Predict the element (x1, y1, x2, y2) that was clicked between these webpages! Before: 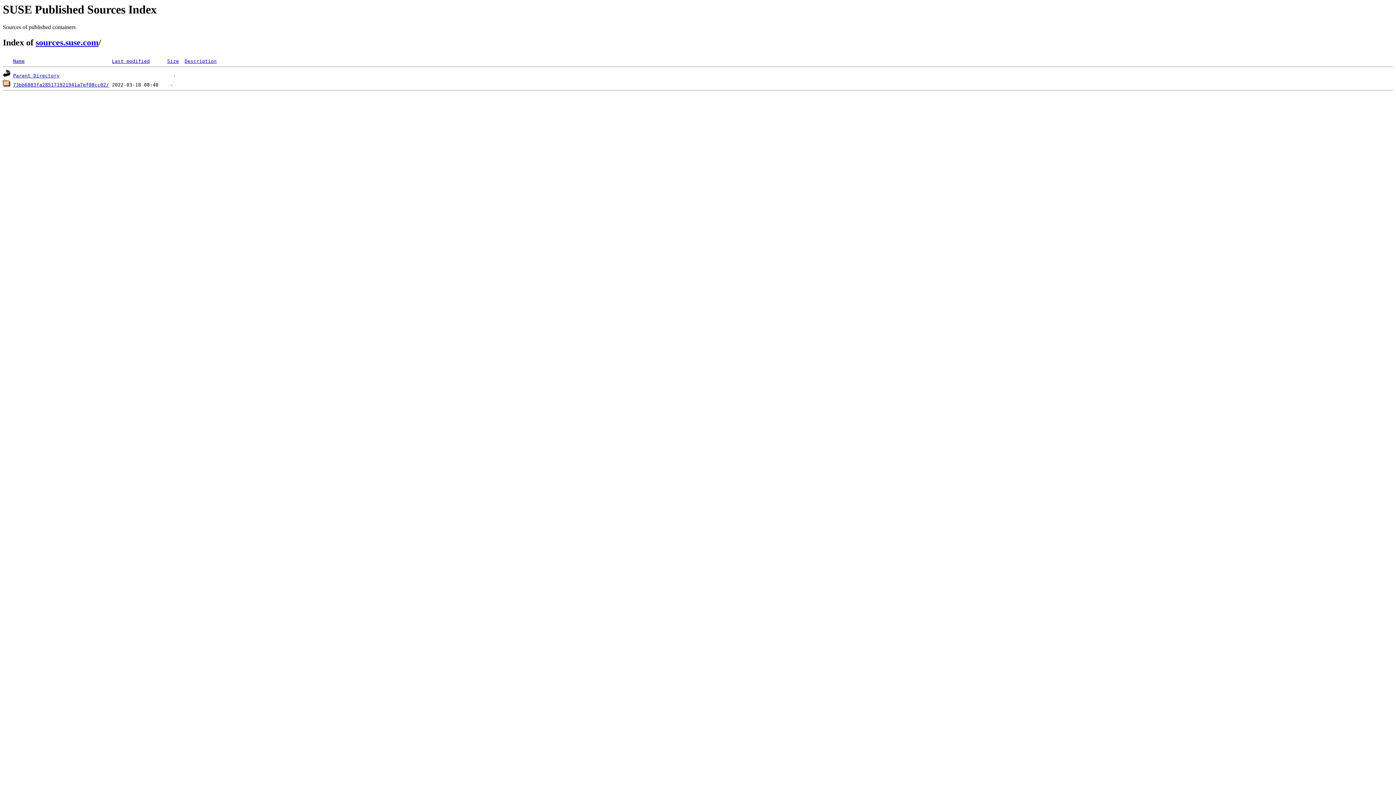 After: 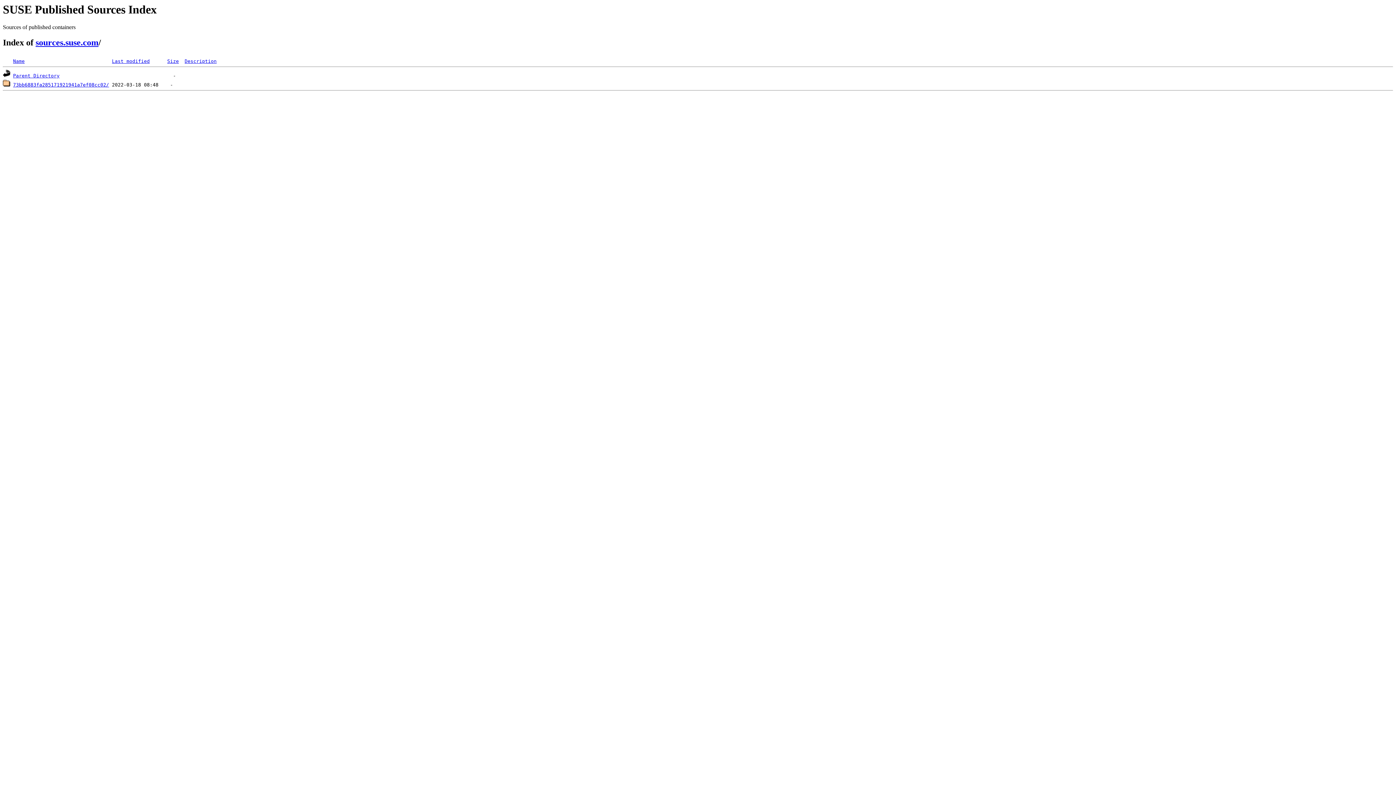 Action: bbox: (167, 58, 178, 64) label: Size